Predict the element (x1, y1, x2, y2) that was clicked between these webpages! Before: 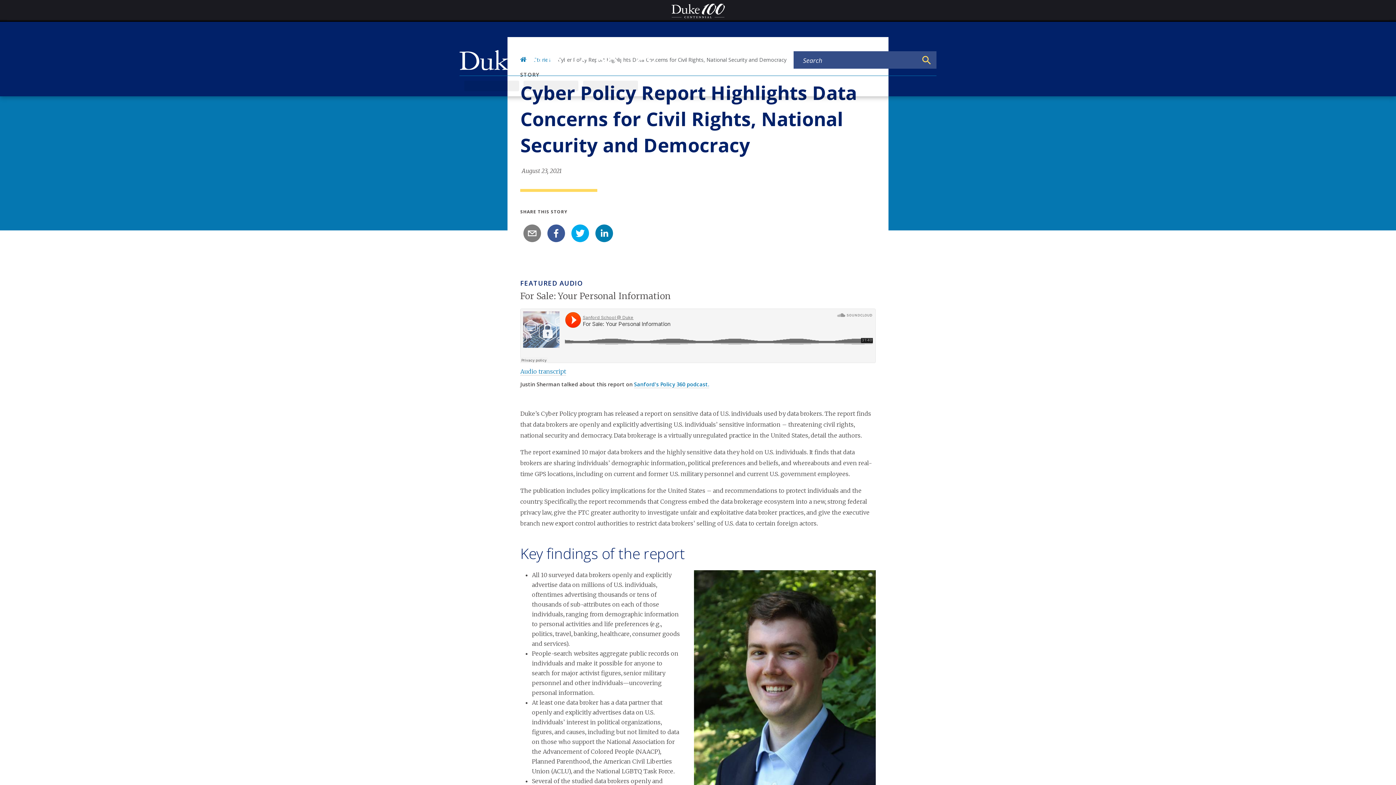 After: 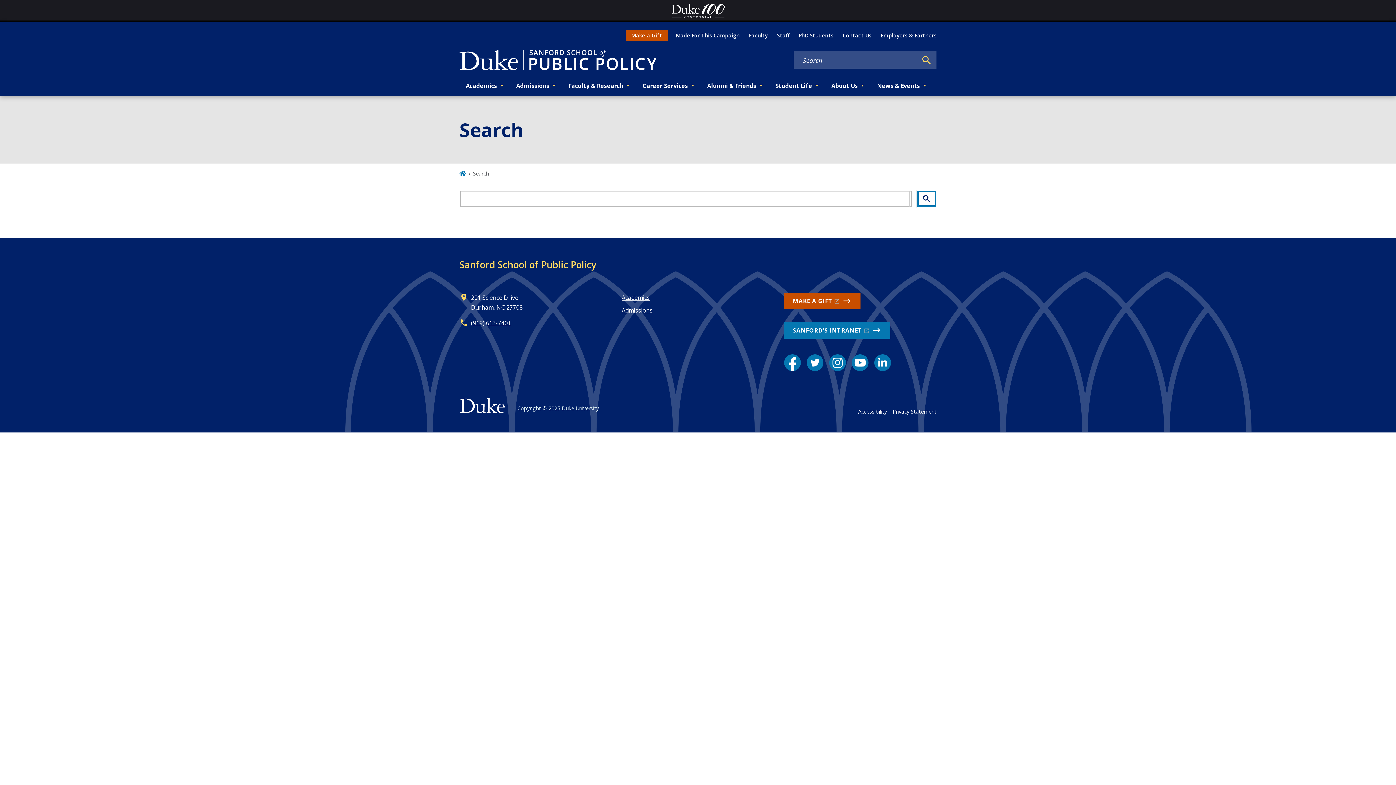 Action: label: Search bbox: (917, 52, 936, 68)